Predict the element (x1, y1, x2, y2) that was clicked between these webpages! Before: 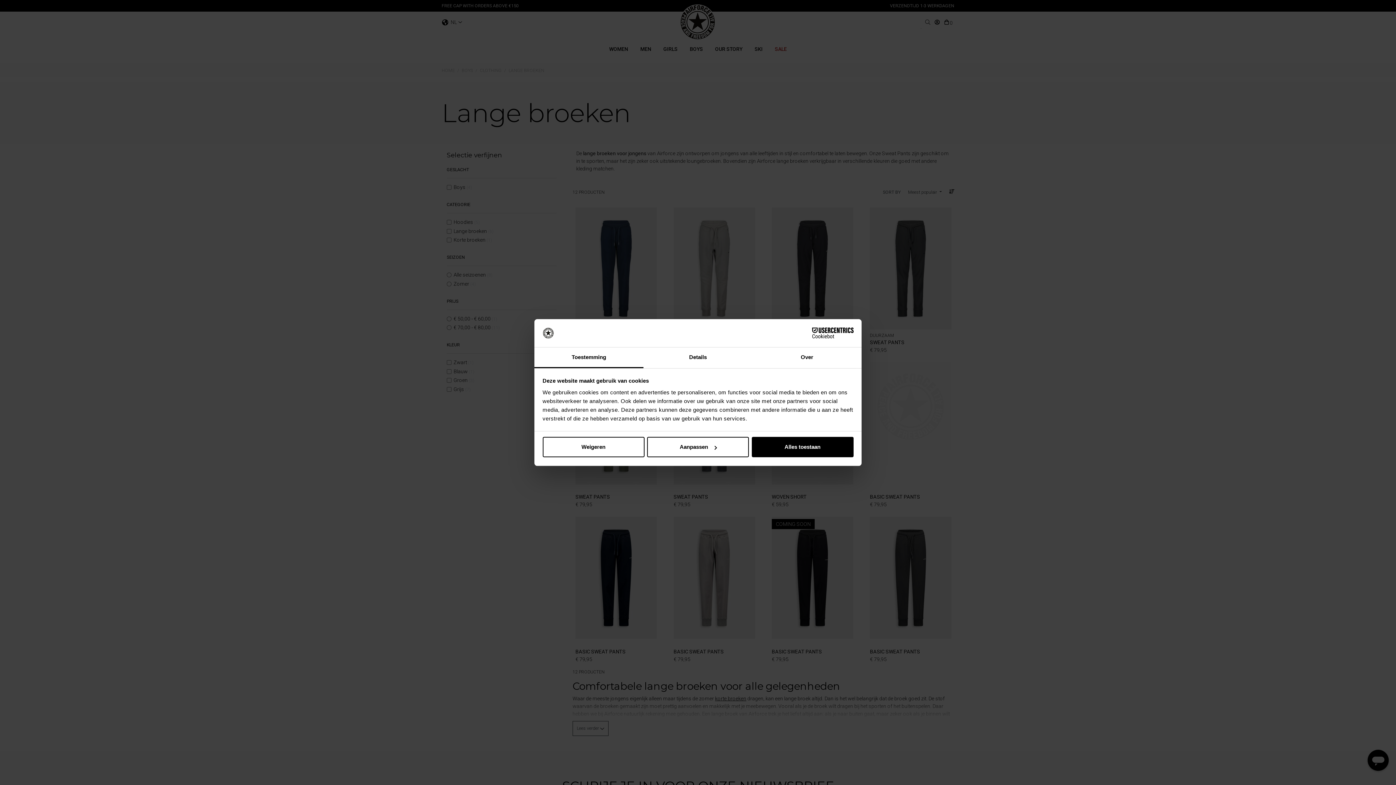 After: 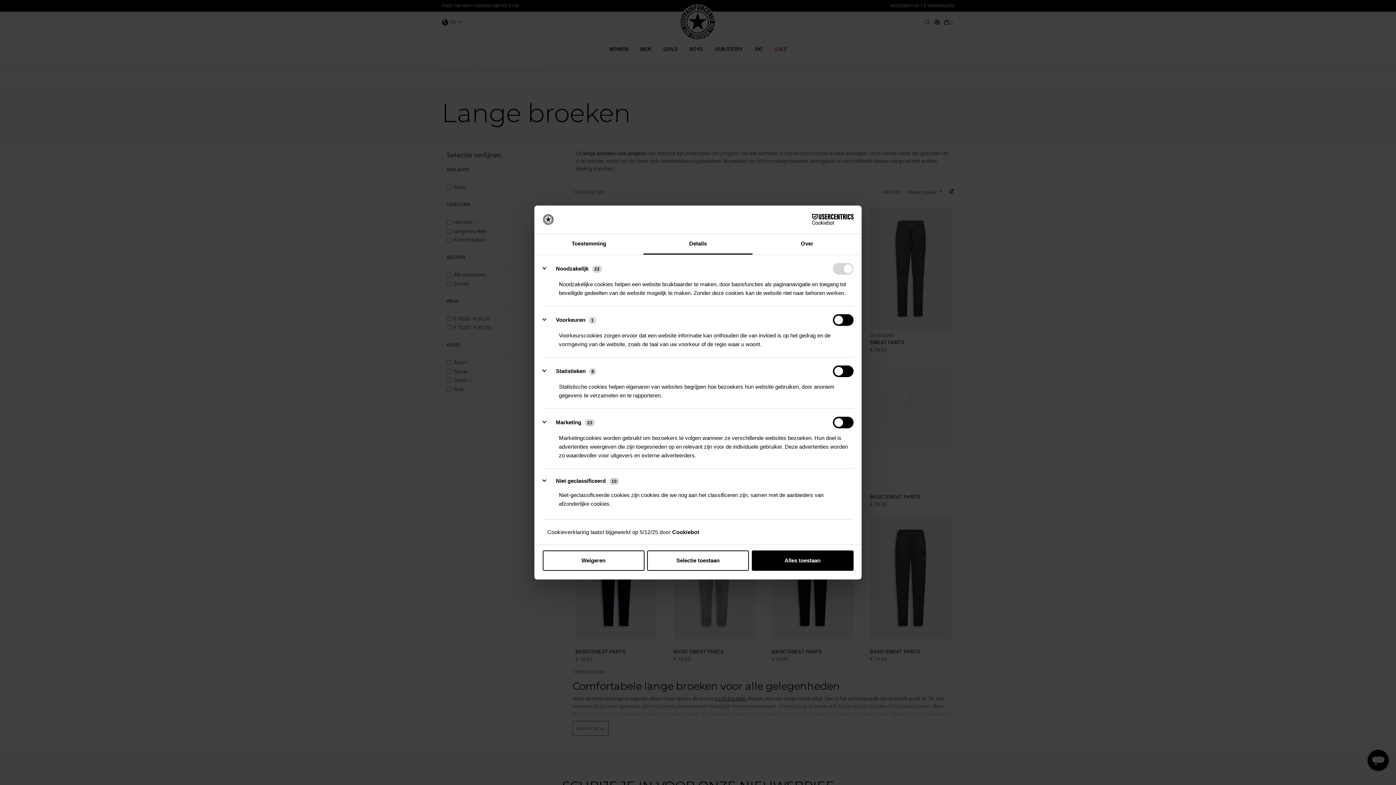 Action: bbox: (647, 437, 749, 457) label: Aanpassen